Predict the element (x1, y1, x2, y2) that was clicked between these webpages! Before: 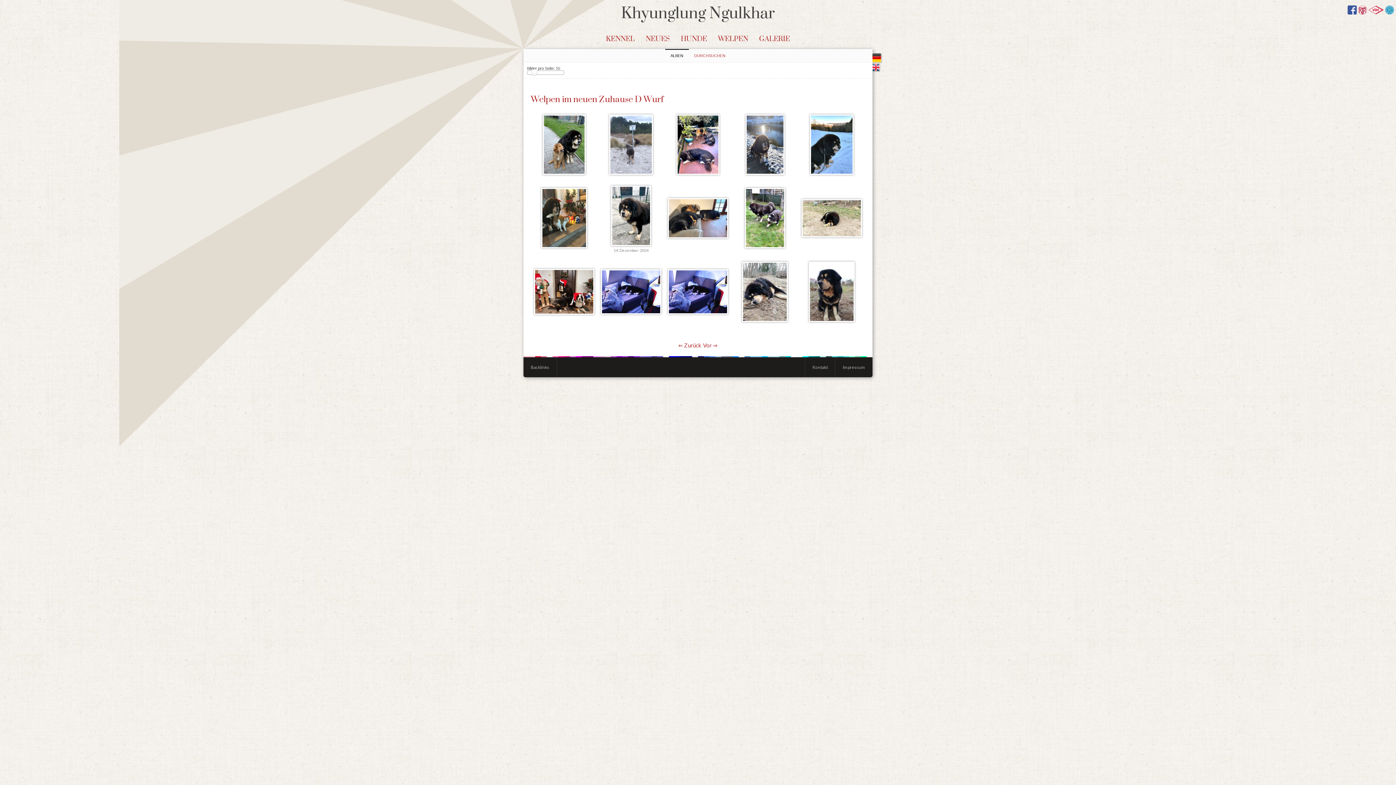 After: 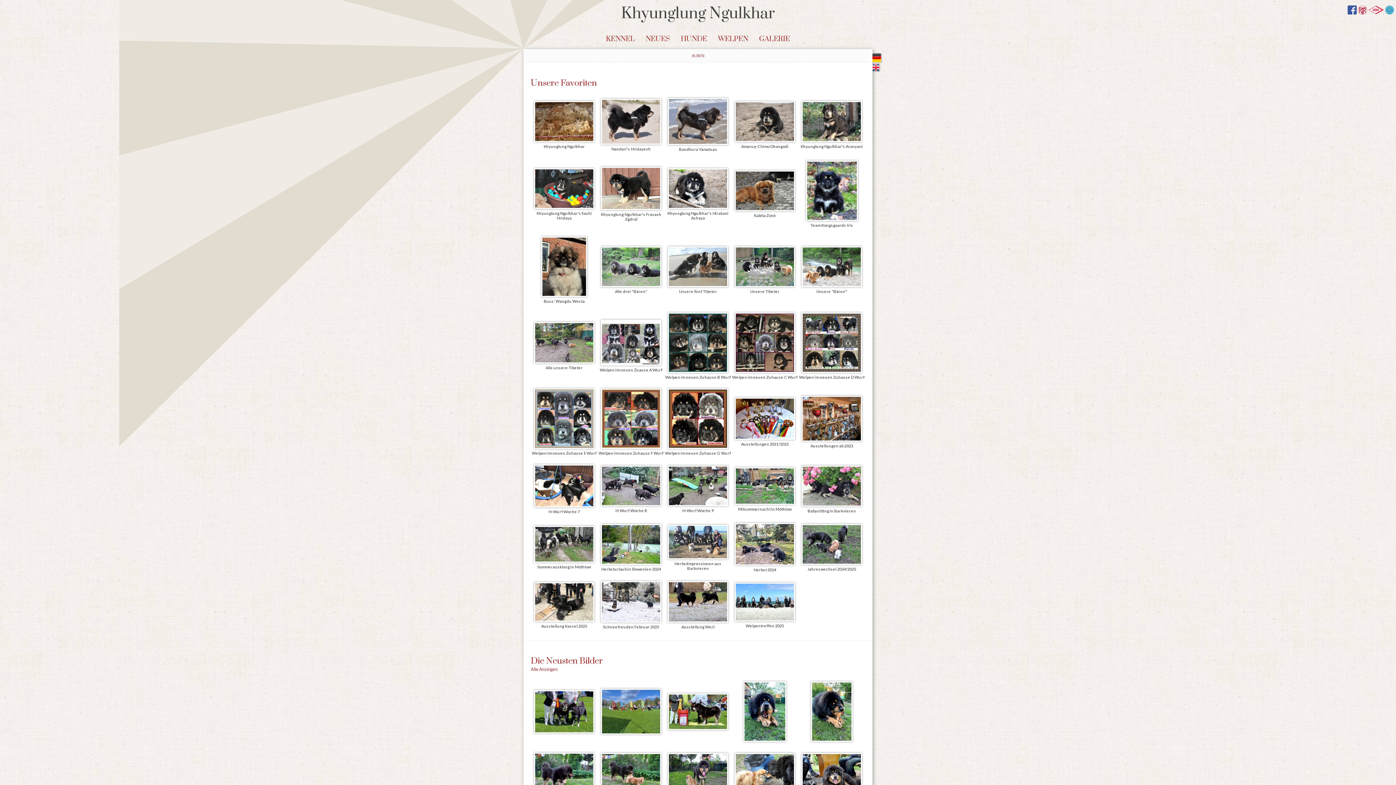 Action: bbox: (753, 29, 795, 49) label: GALERIE